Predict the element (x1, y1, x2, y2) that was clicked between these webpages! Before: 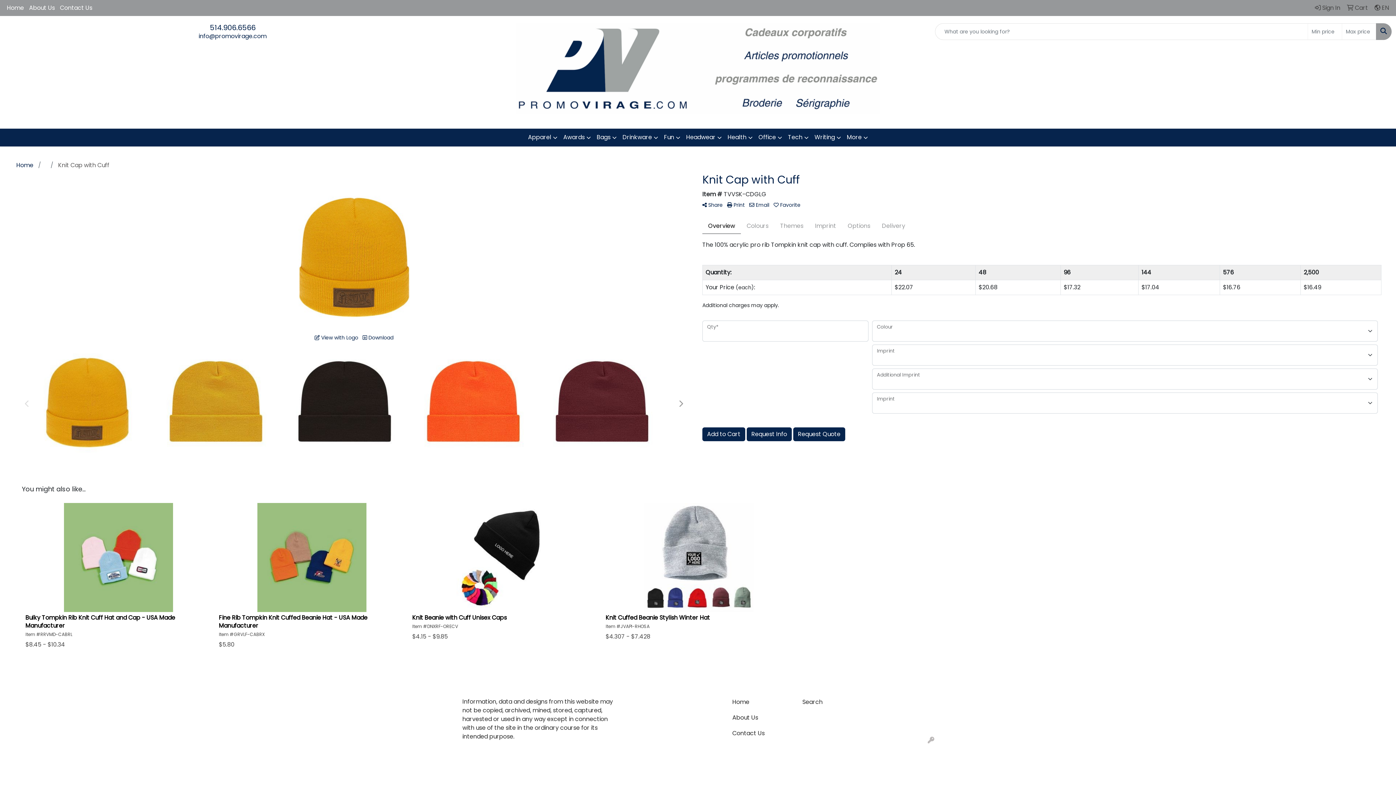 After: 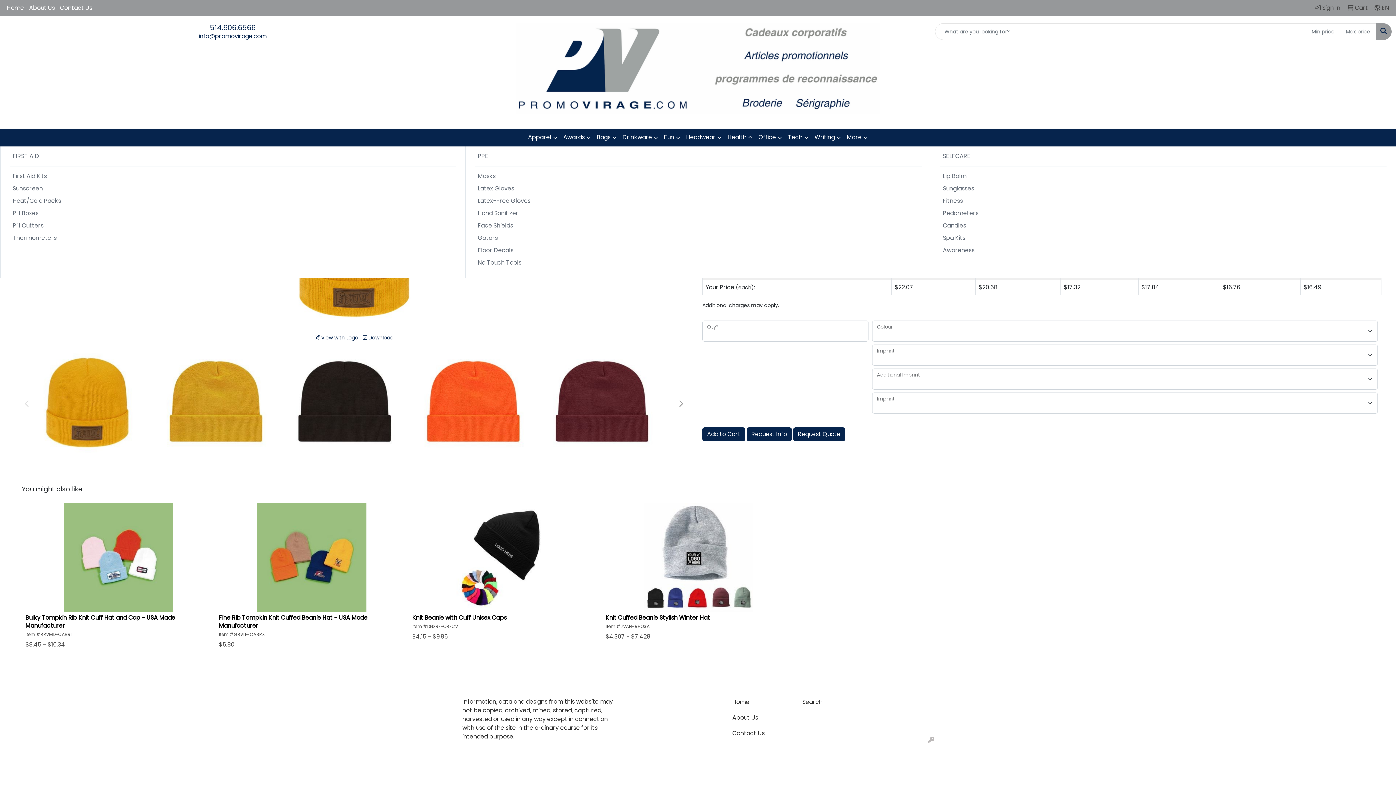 Action: label: Health bbox: (724, 128, 755, 146)